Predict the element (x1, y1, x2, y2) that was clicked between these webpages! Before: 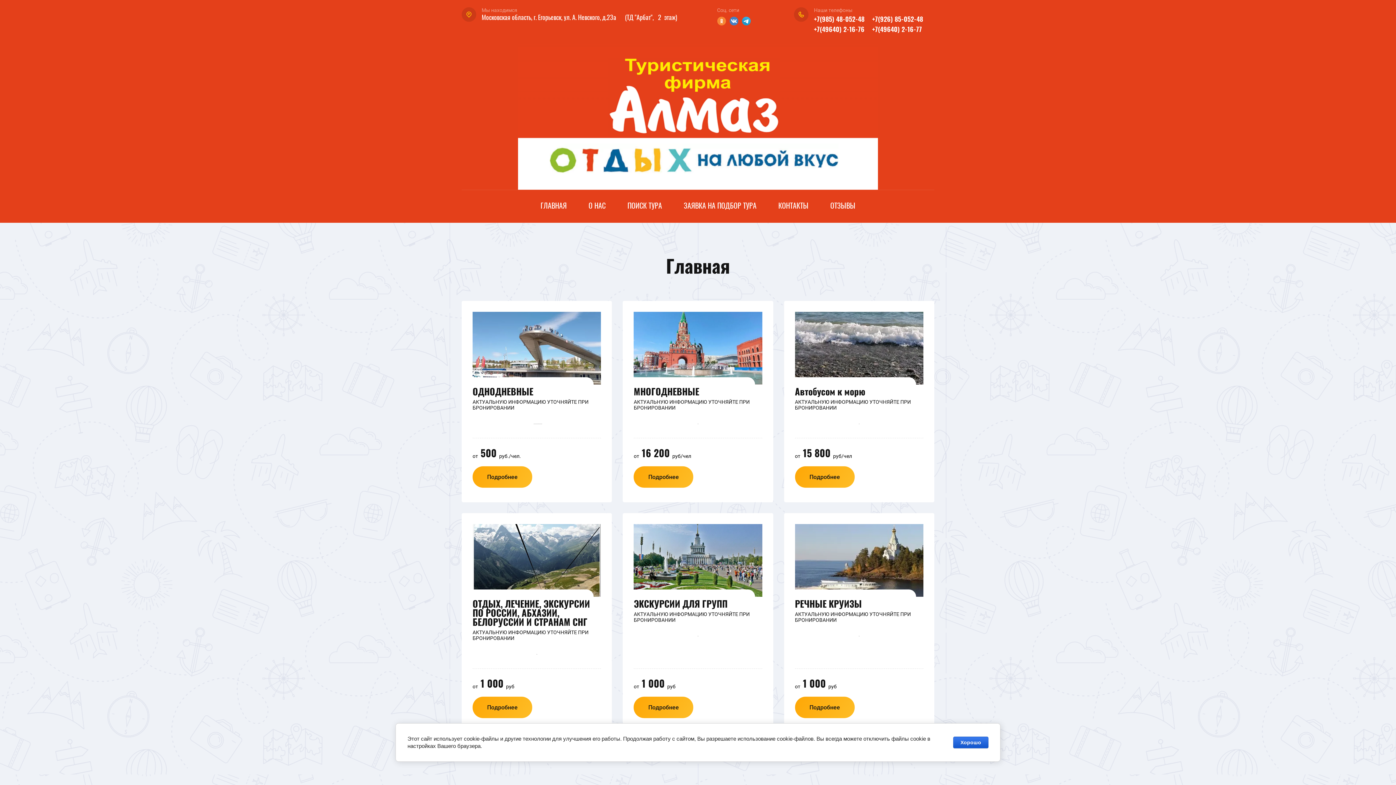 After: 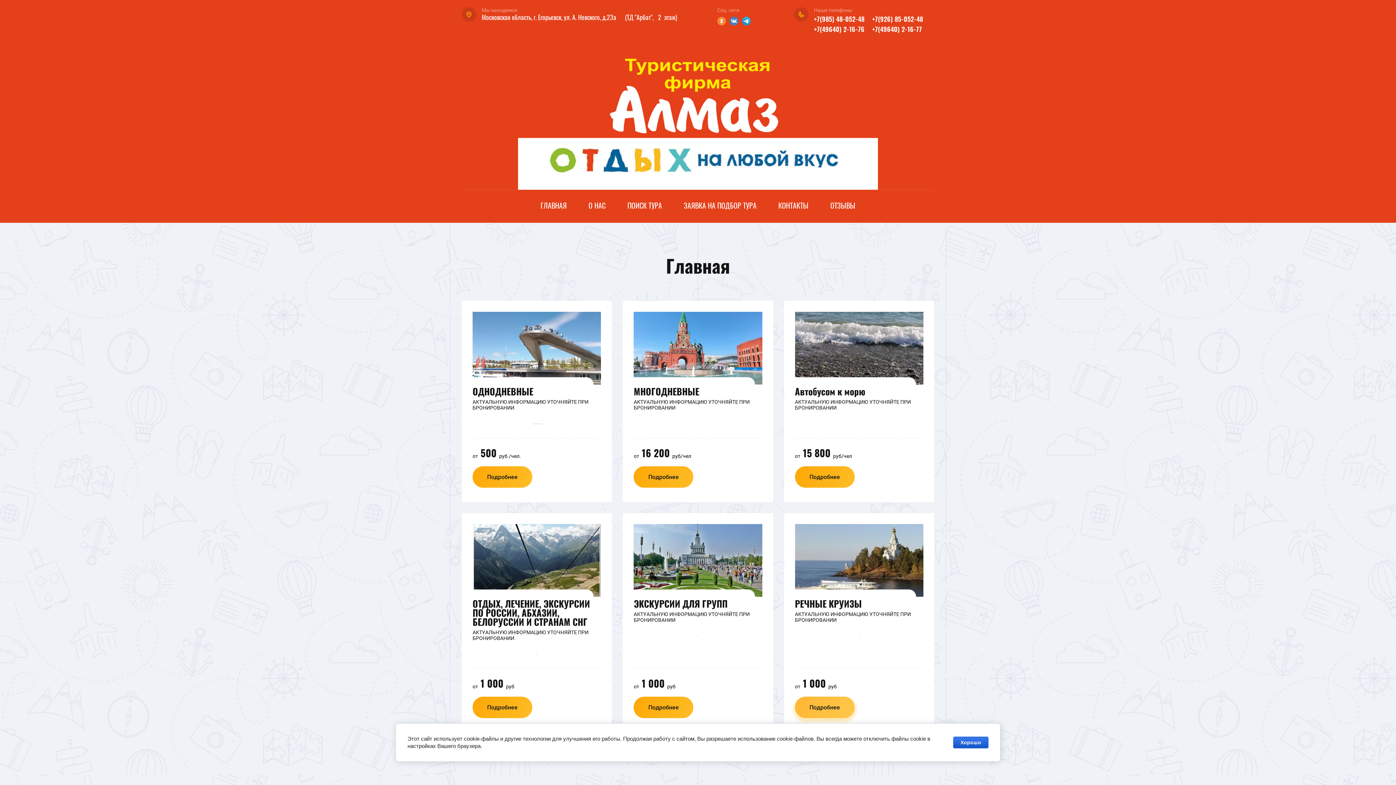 Action: label: Подробнее bbox: (795, 697, 854, 718)